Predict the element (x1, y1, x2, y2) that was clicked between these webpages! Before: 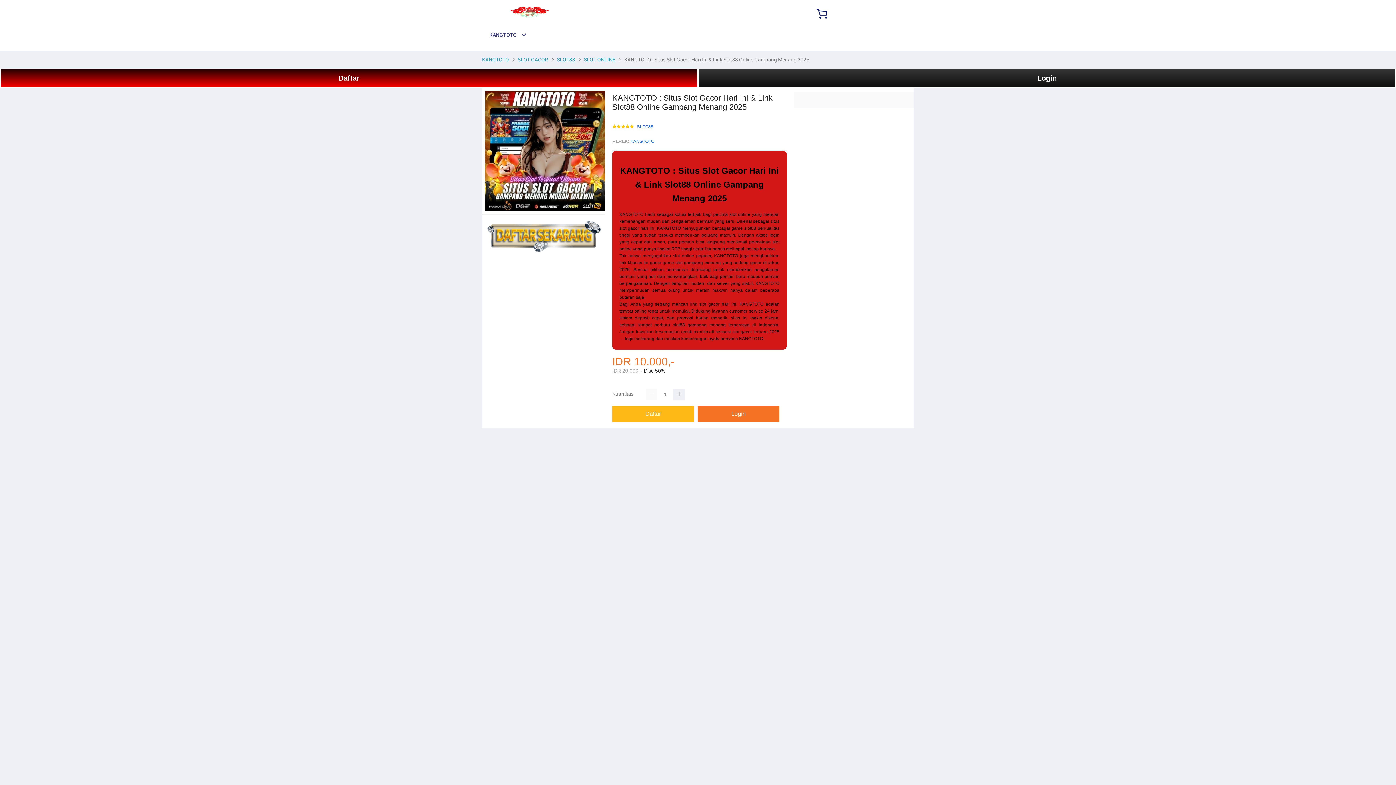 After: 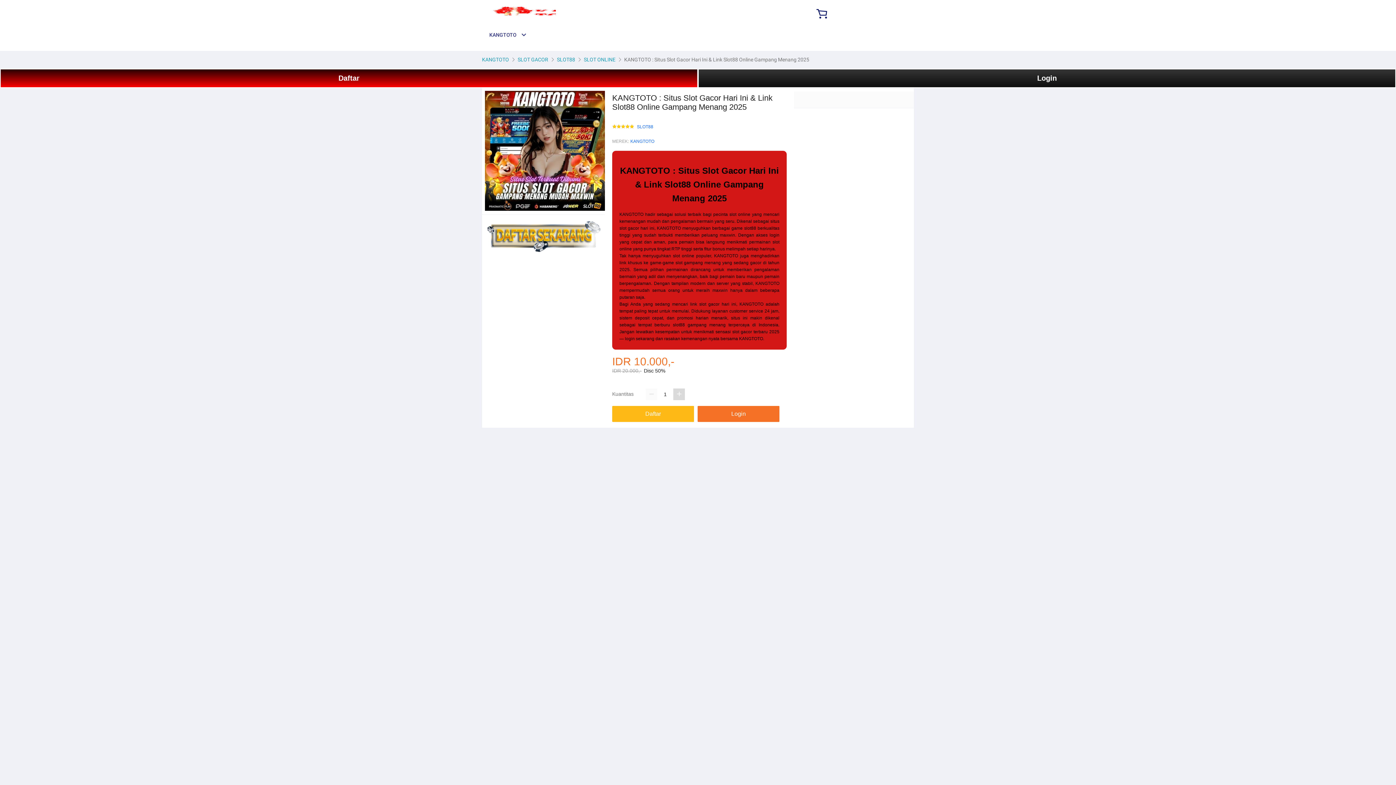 Action: bbox: (673, 388, 685, 400)